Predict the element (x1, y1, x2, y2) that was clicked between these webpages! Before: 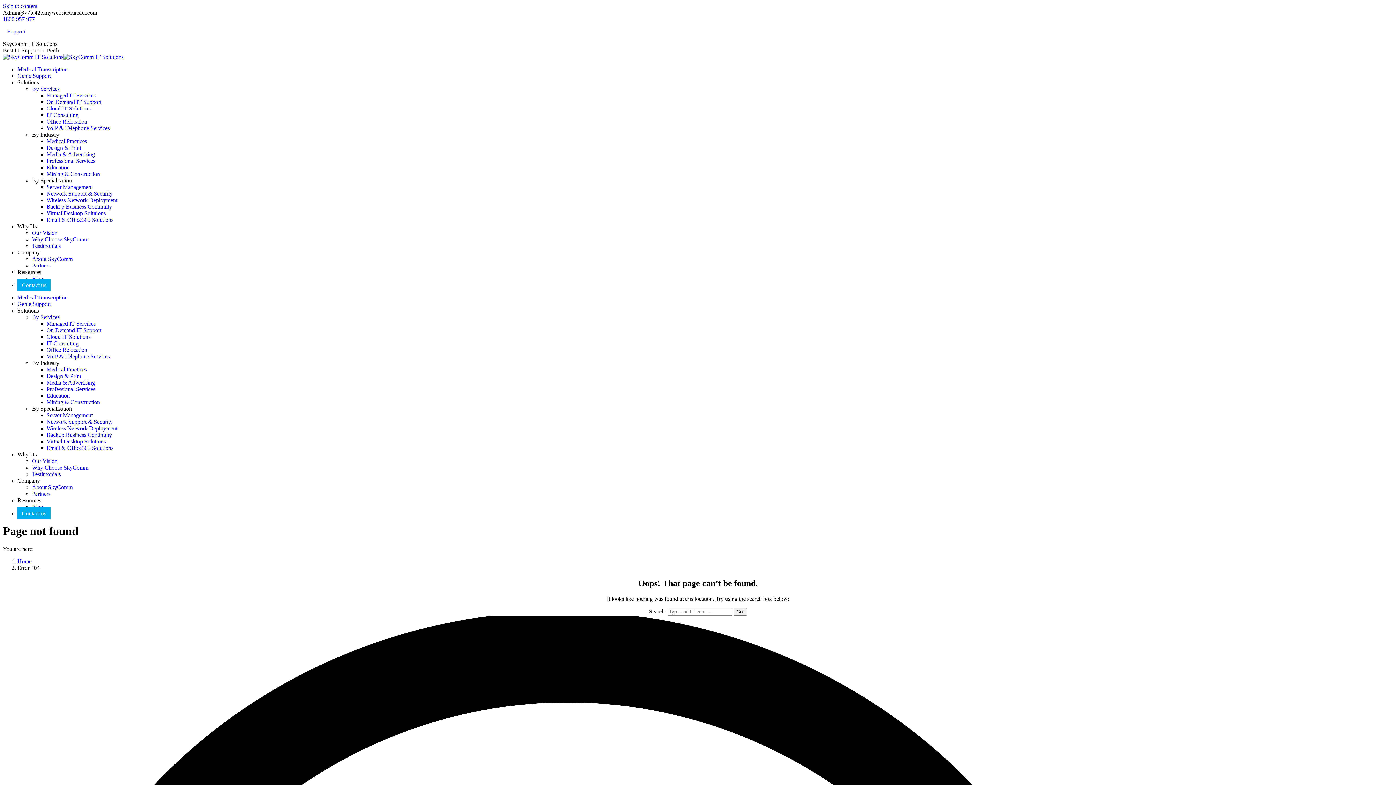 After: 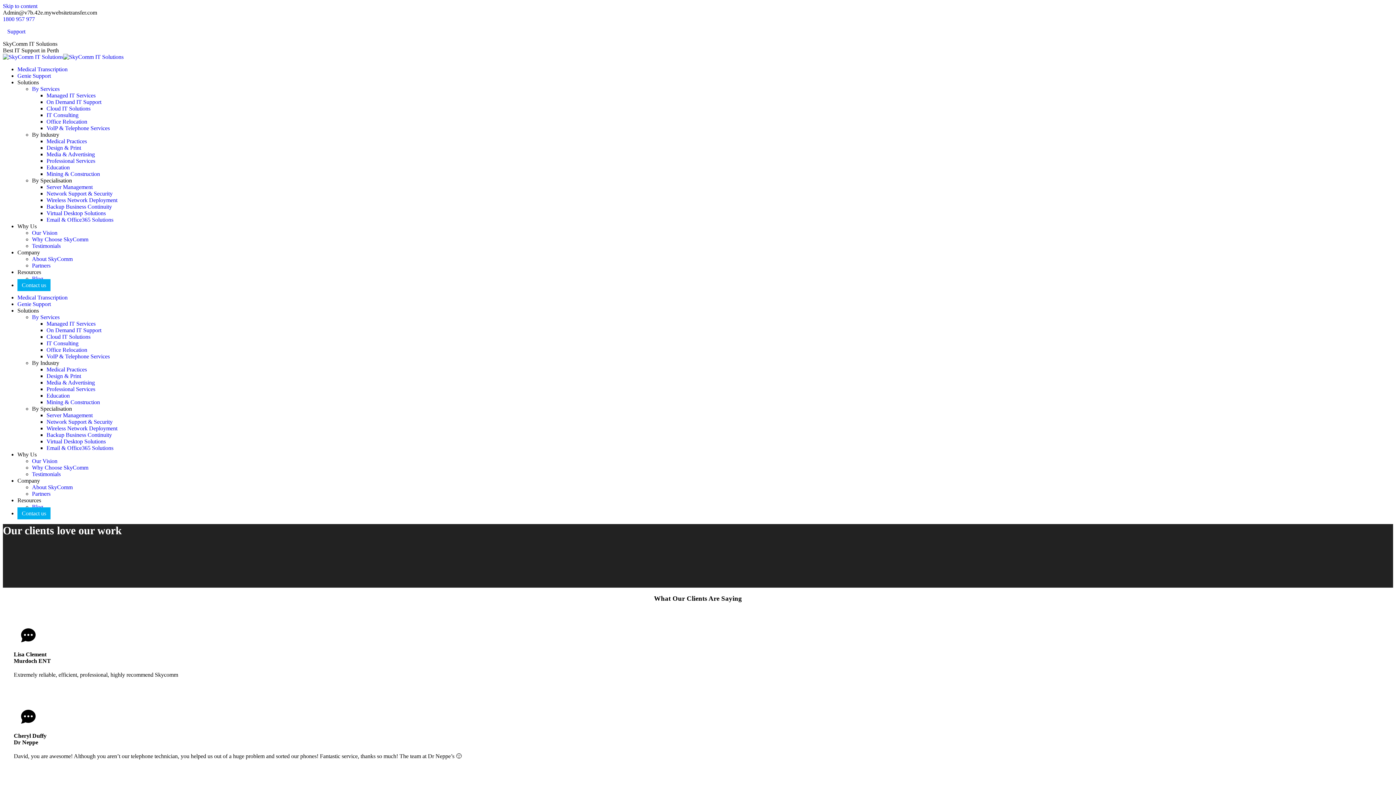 Action: label: Testimonials bbox: (32, 242, 60, 249)